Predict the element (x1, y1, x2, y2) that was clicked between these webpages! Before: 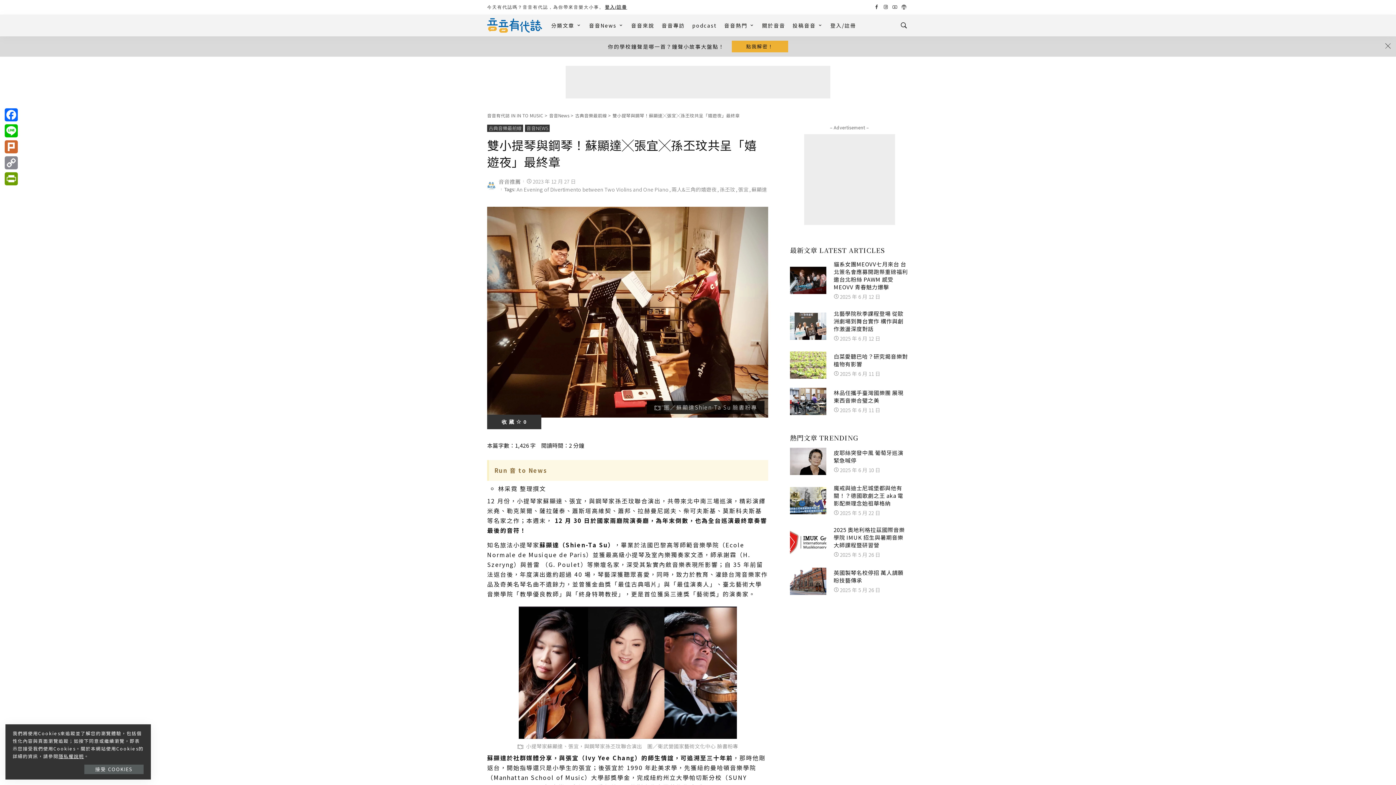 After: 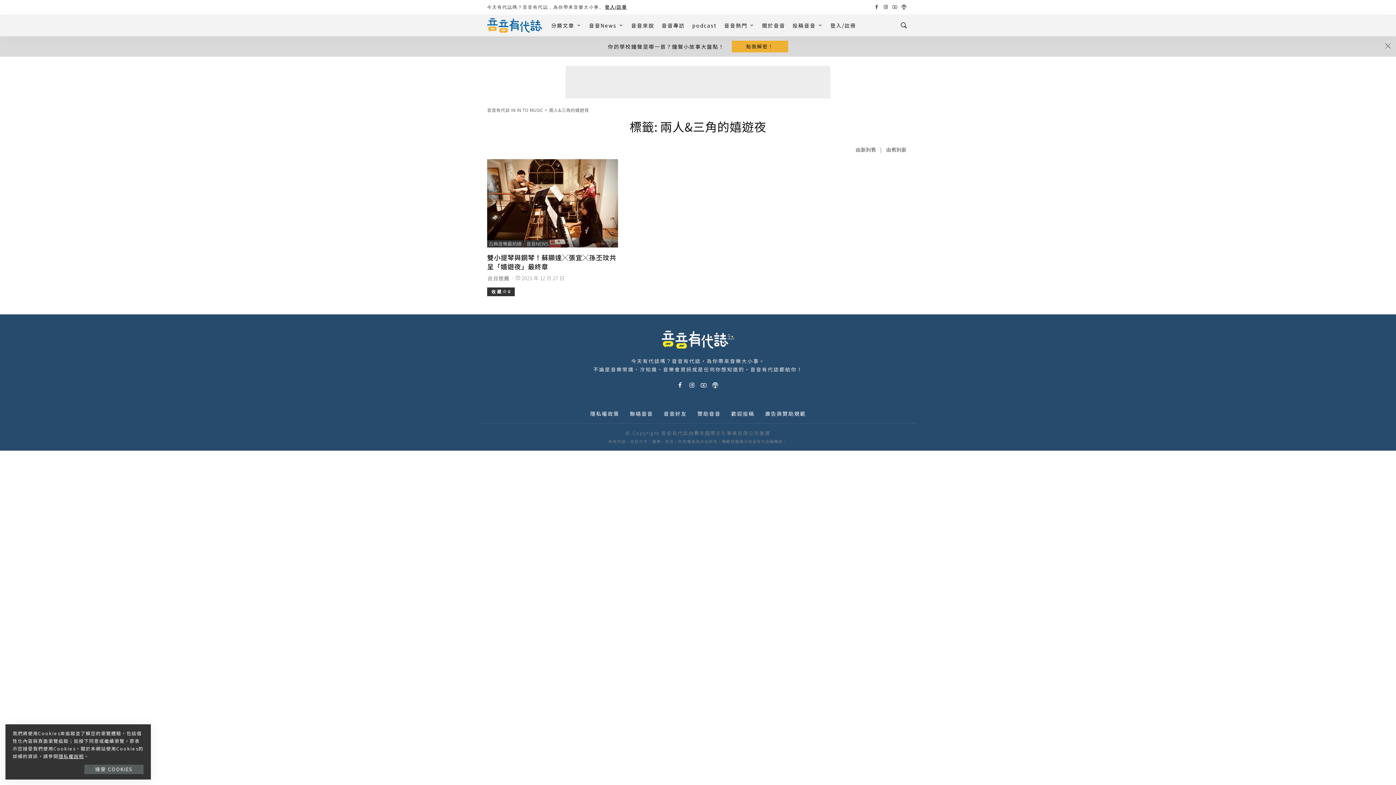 Action: bbox: (671, 186, 719, 192) label: 兩人&三角的嬉遊夜